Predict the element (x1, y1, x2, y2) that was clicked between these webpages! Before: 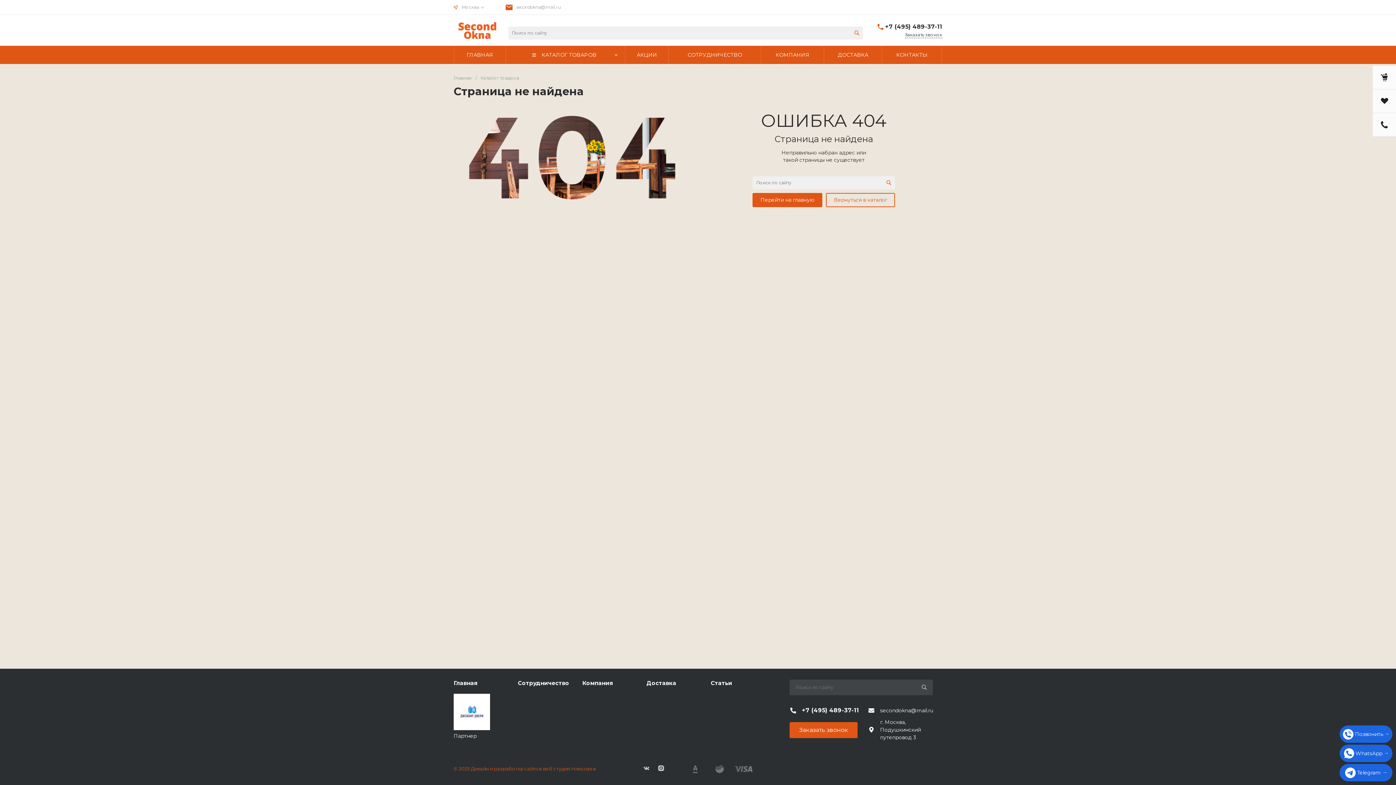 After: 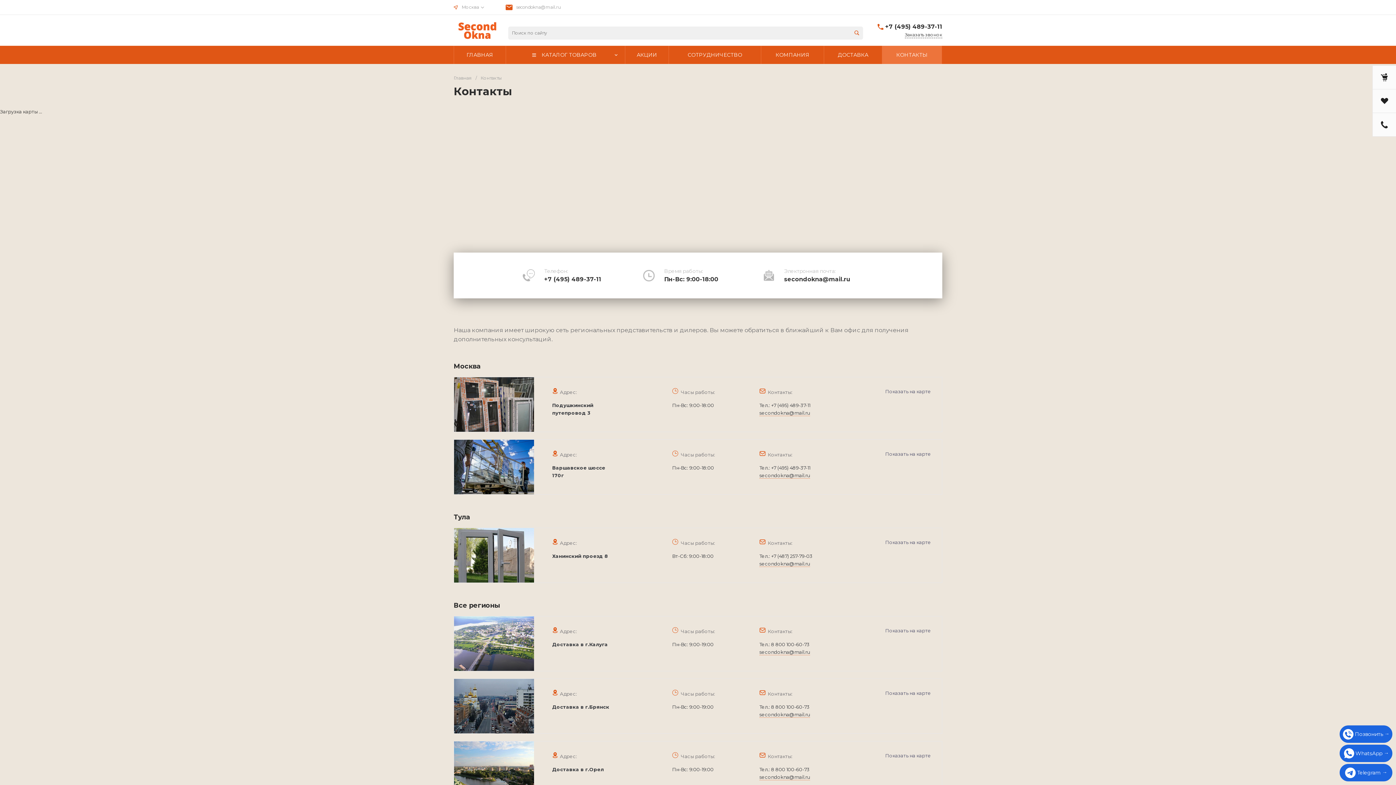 Action: bbox: (882, 45, 941, 64) label: КОНТАКТЫ